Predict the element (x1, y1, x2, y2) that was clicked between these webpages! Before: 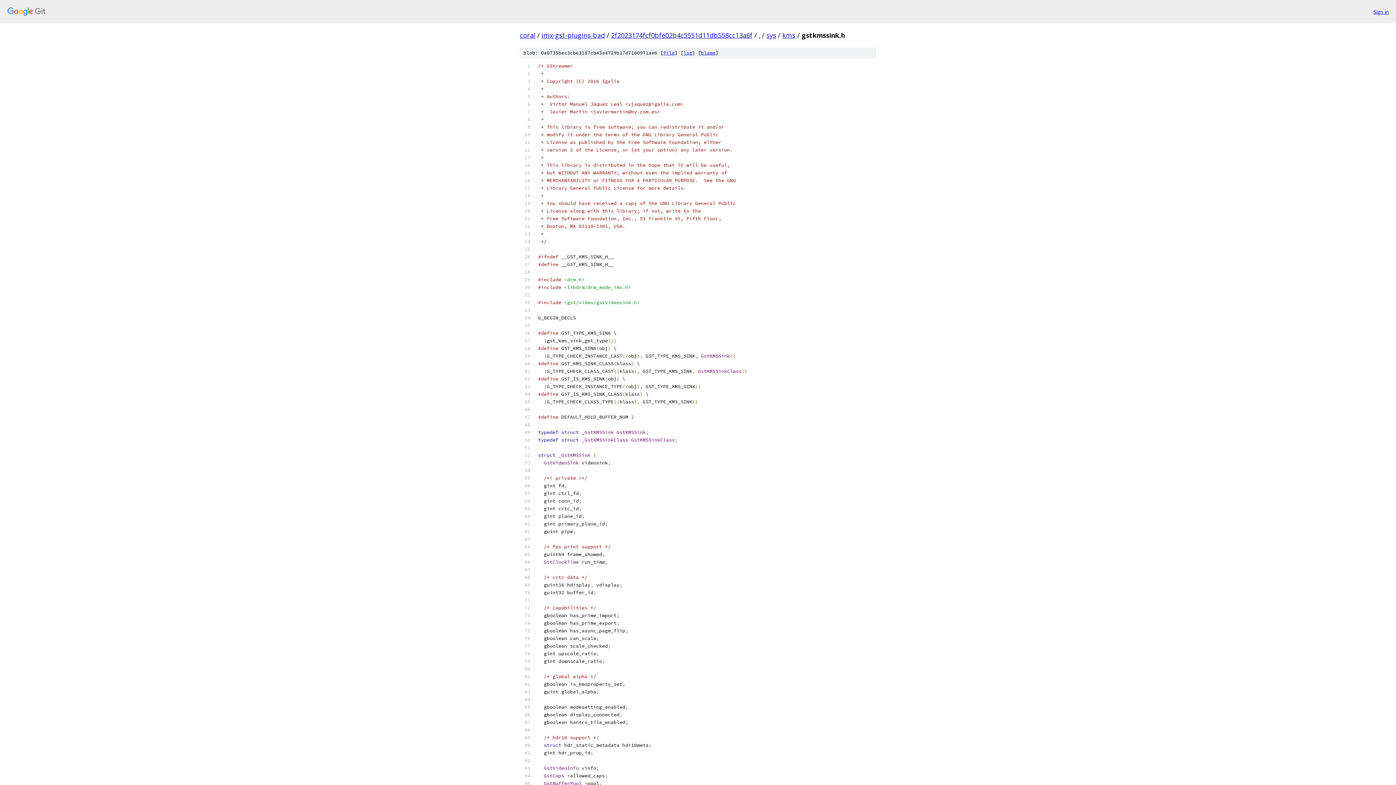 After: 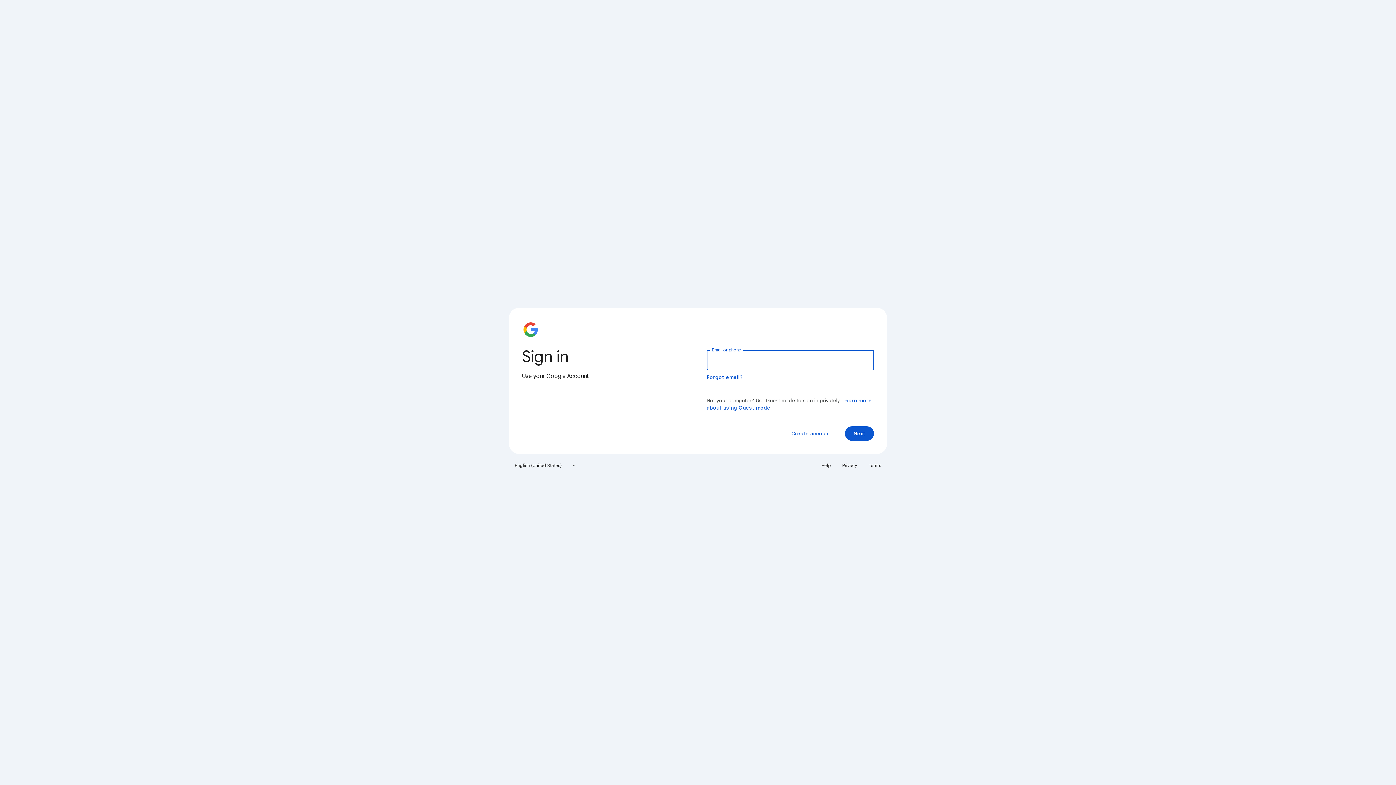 Action: bbox: (1373, 7, 1389, 15) label: Sign in